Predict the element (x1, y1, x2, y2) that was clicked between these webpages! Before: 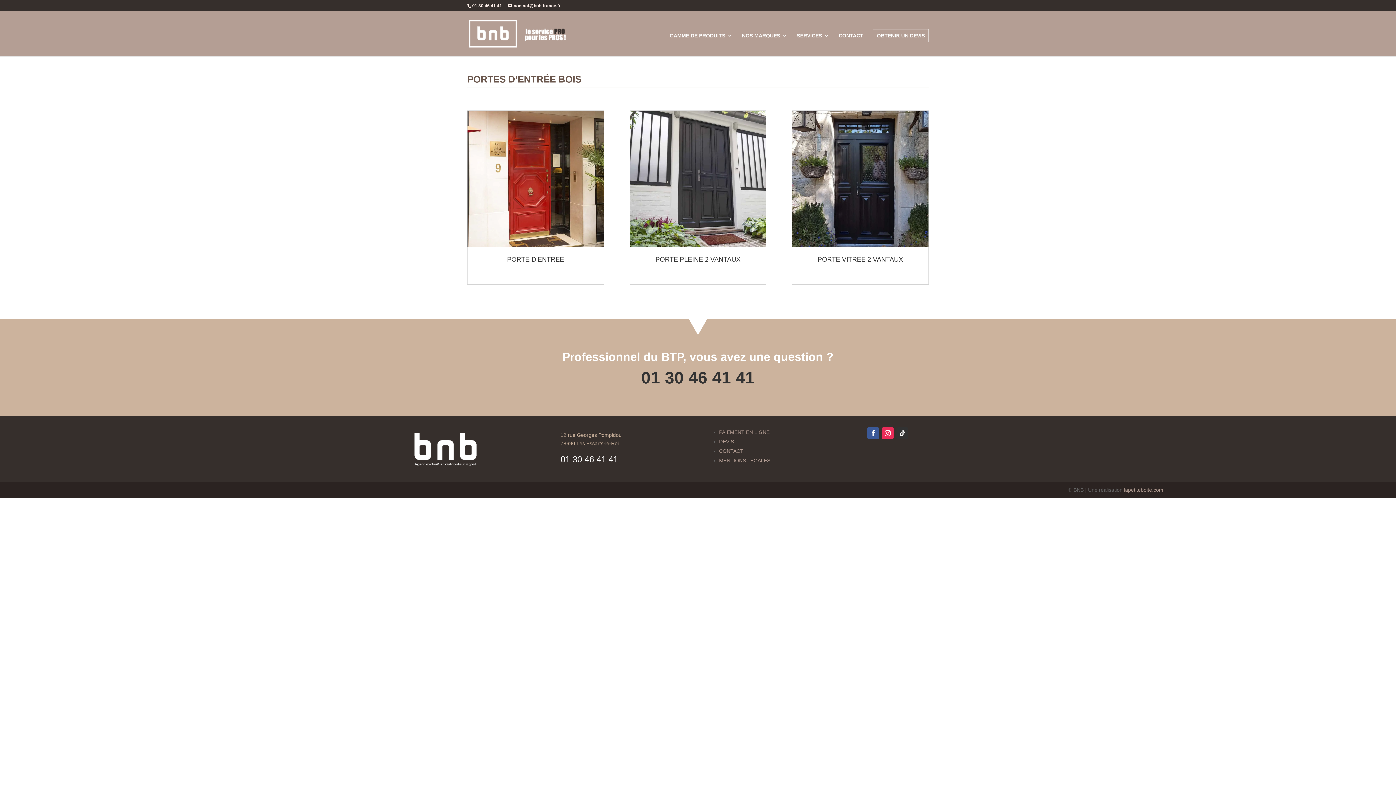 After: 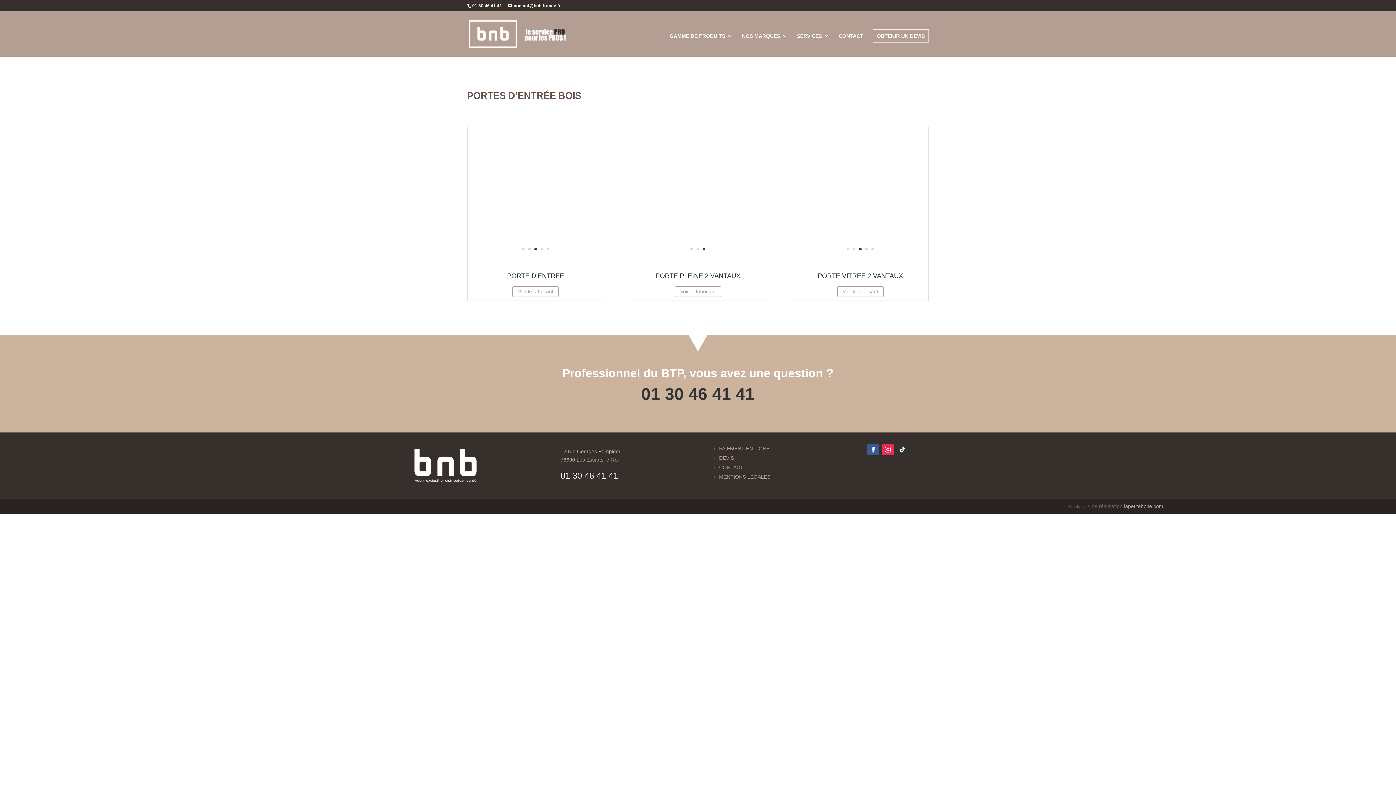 Action: label: PAIEMENT EN LIGNE bbox: (719, 429, 769, 435)